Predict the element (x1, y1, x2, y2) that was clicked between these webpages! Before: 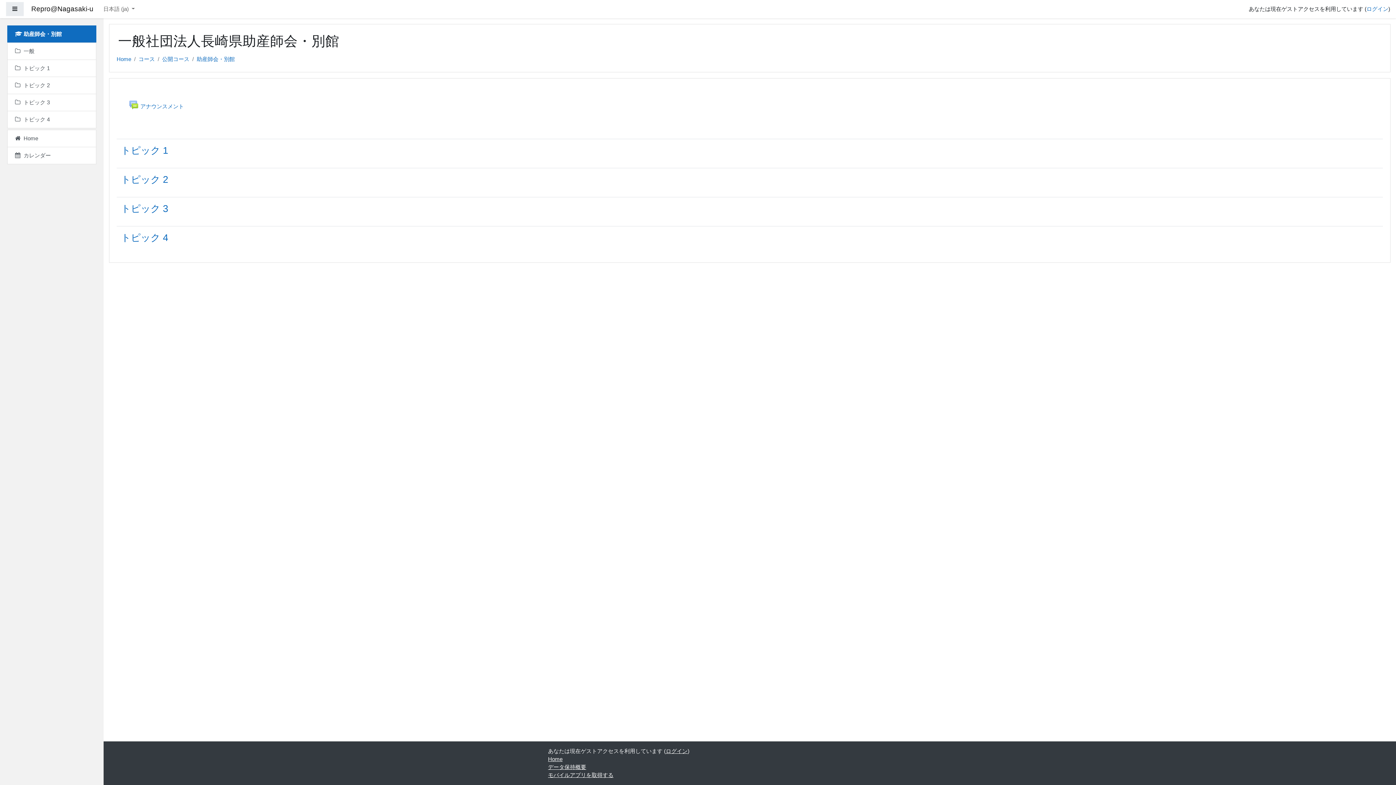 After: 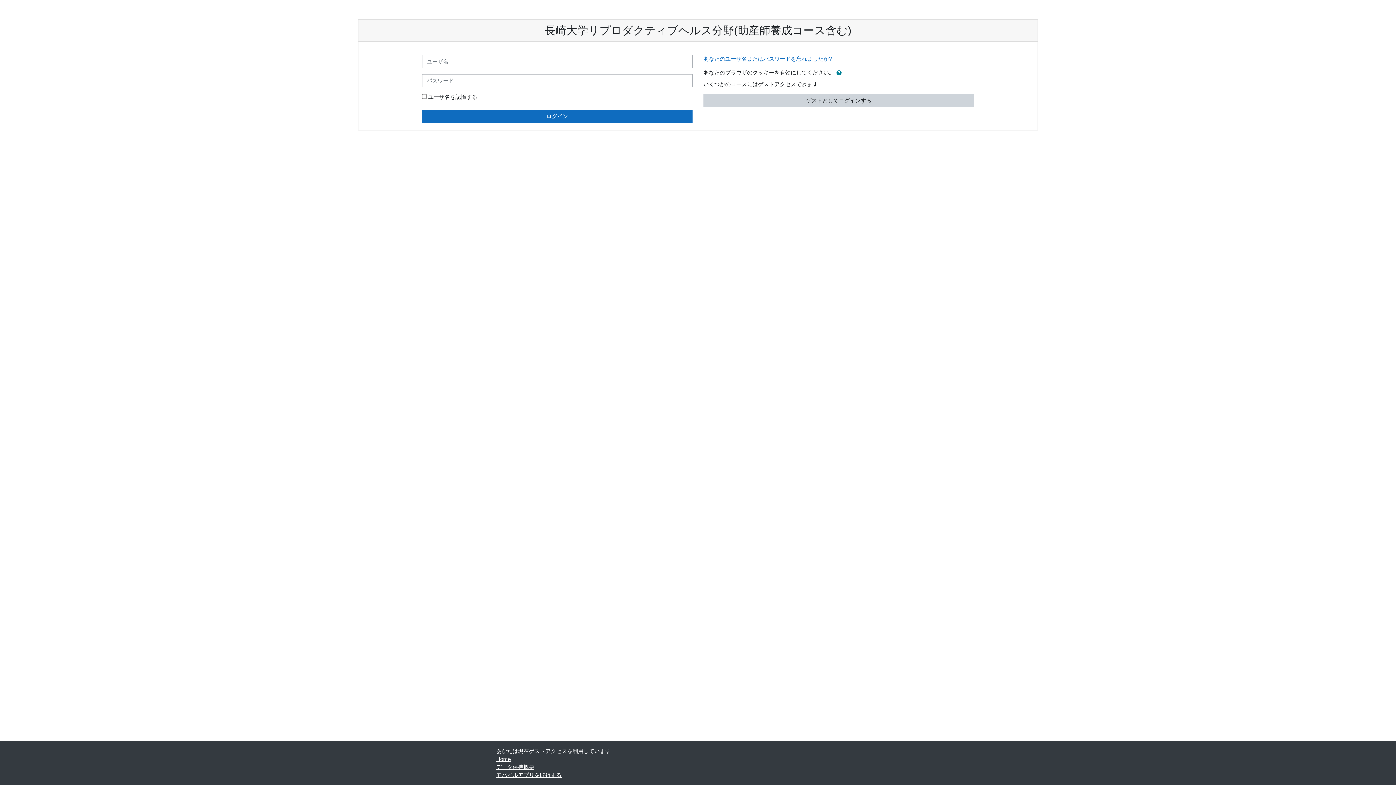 Action: label: ログイン bbox: (1366, 5, 1388, 12)